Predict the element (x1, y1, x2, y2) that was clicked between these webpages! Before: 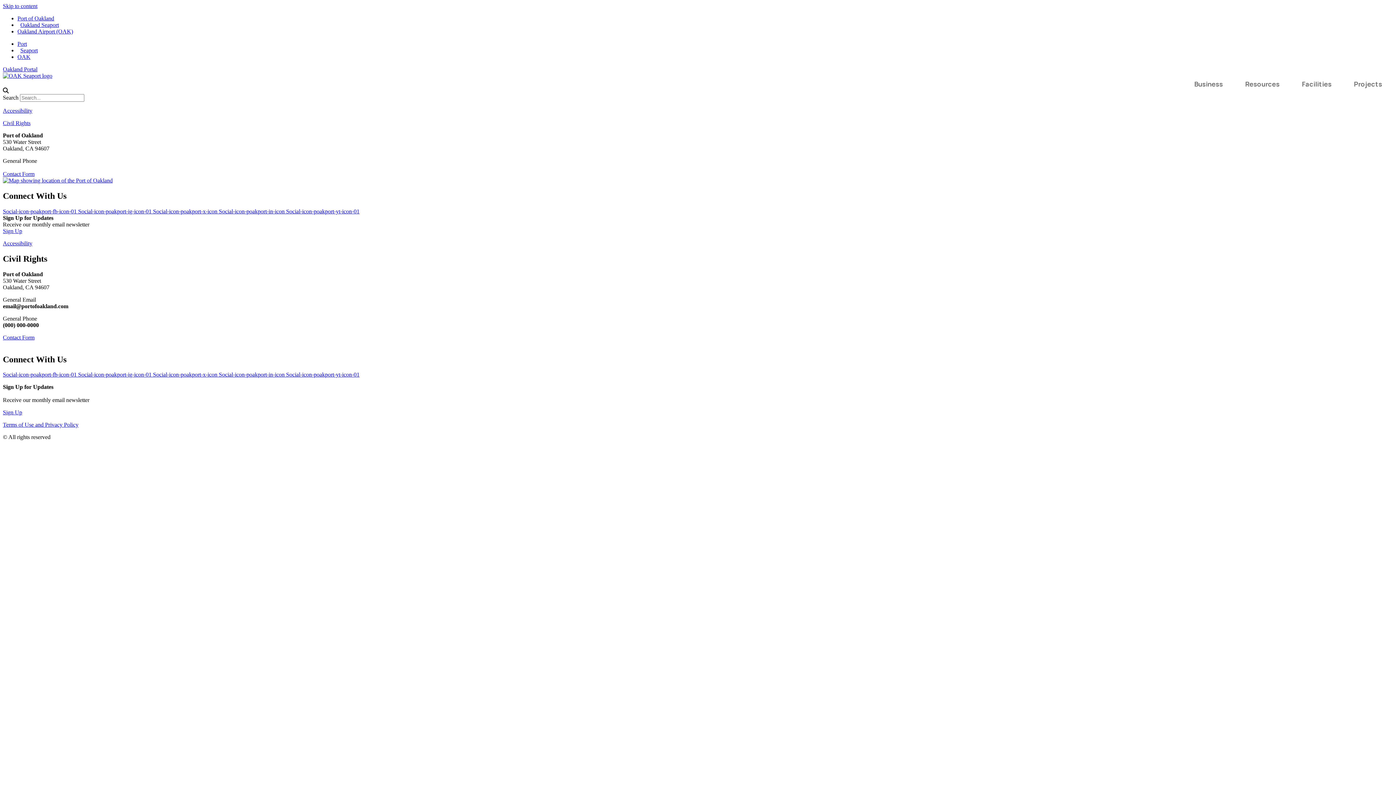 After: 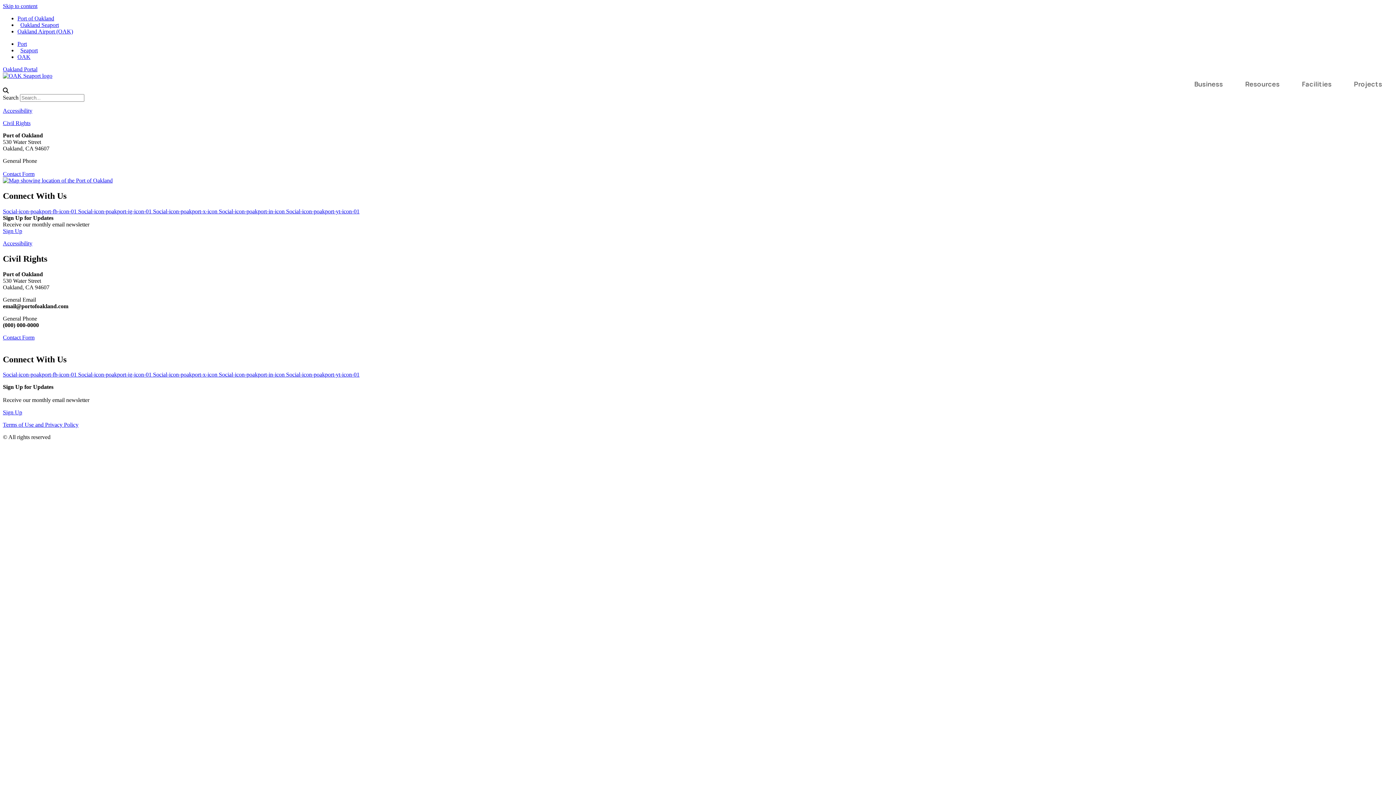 Action: label: Social-icon-poakport-x-icon  bbox: (153, 208, 218, 214)